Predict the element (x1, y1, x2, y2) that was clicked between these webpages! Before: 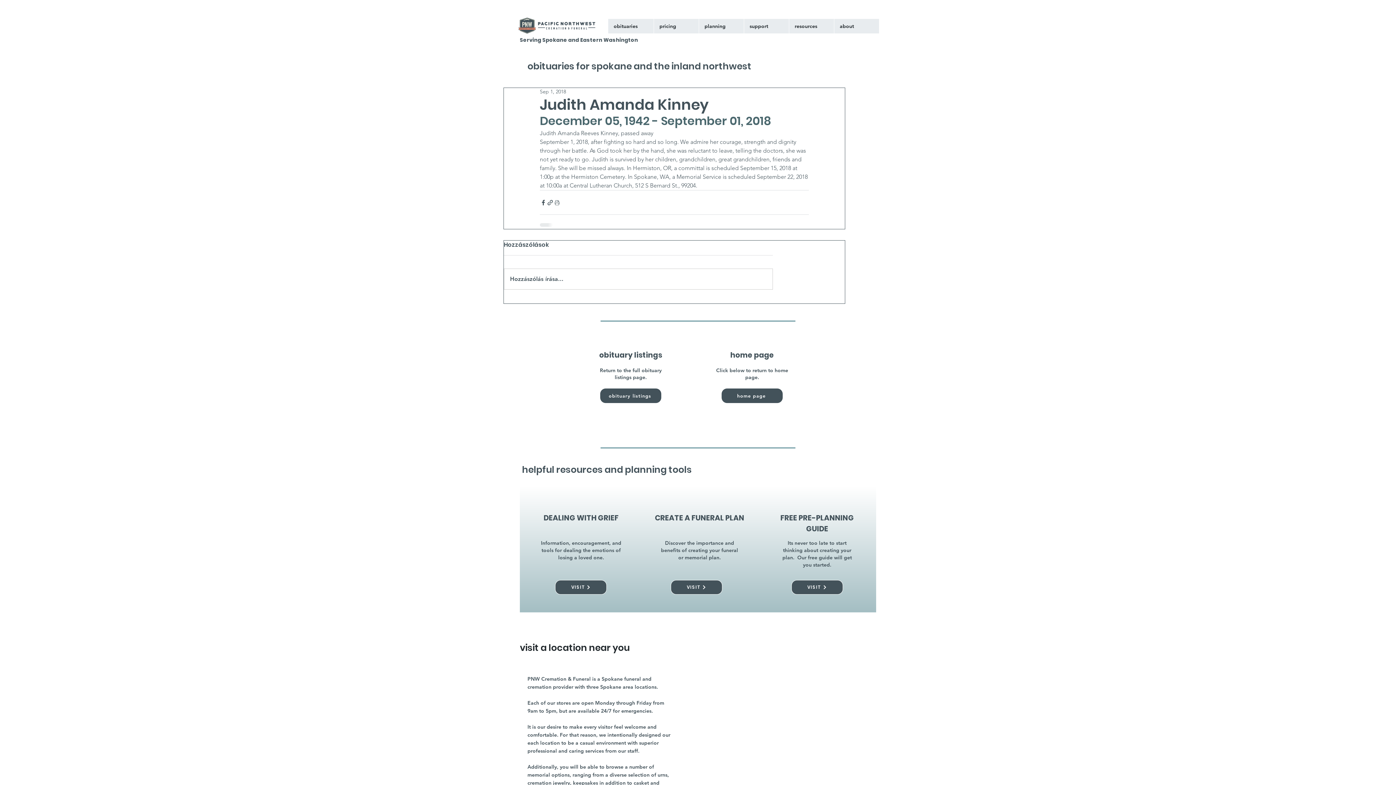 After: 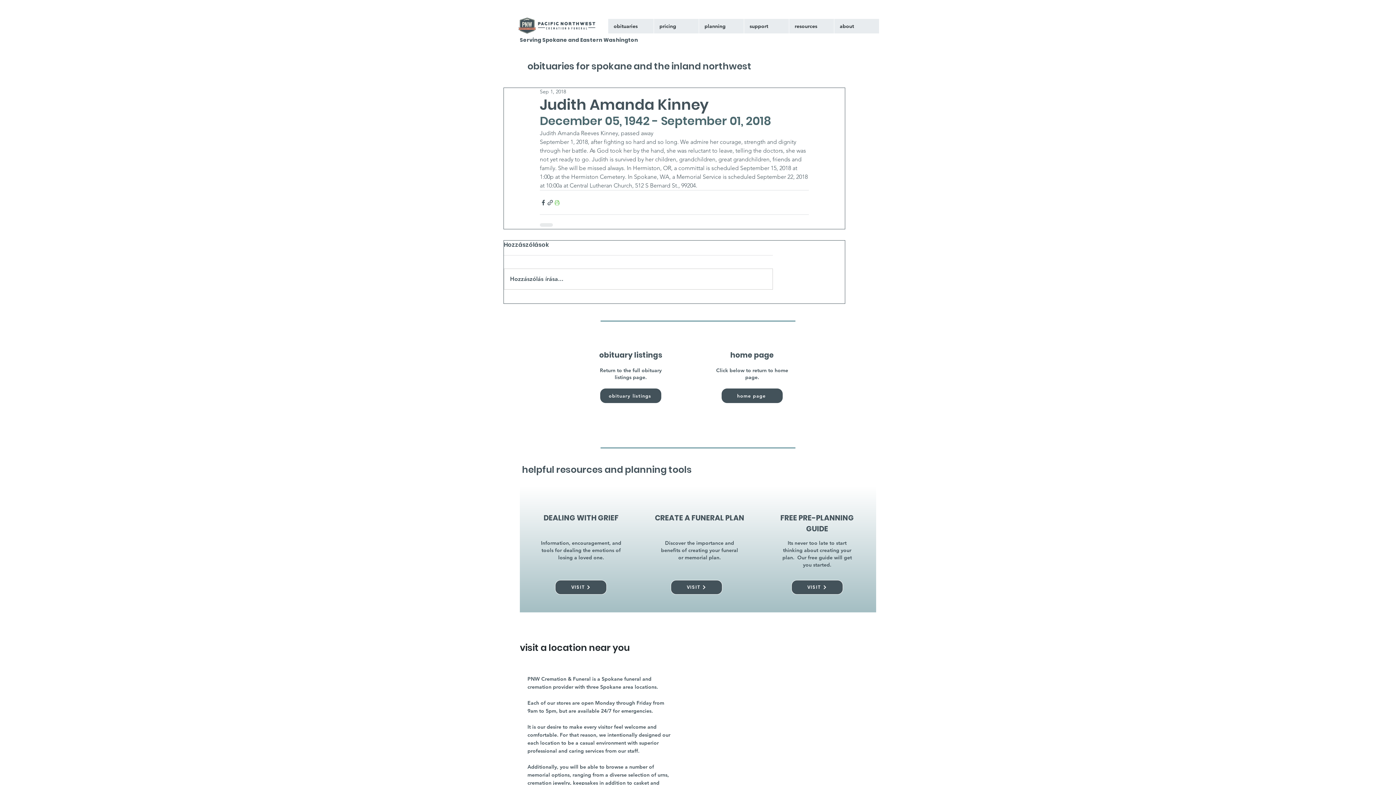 Action: label: Print Post bbox: (553, 199, 560, 206)